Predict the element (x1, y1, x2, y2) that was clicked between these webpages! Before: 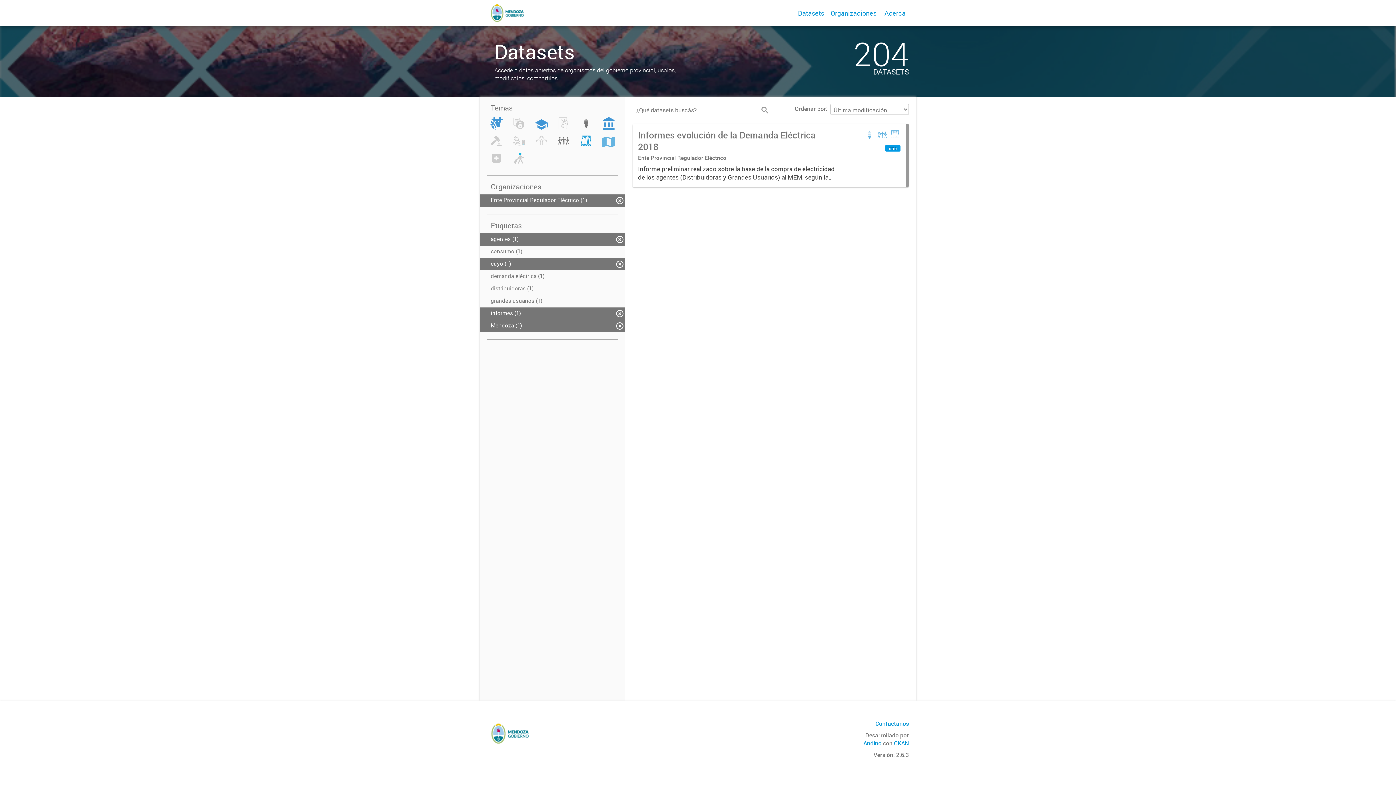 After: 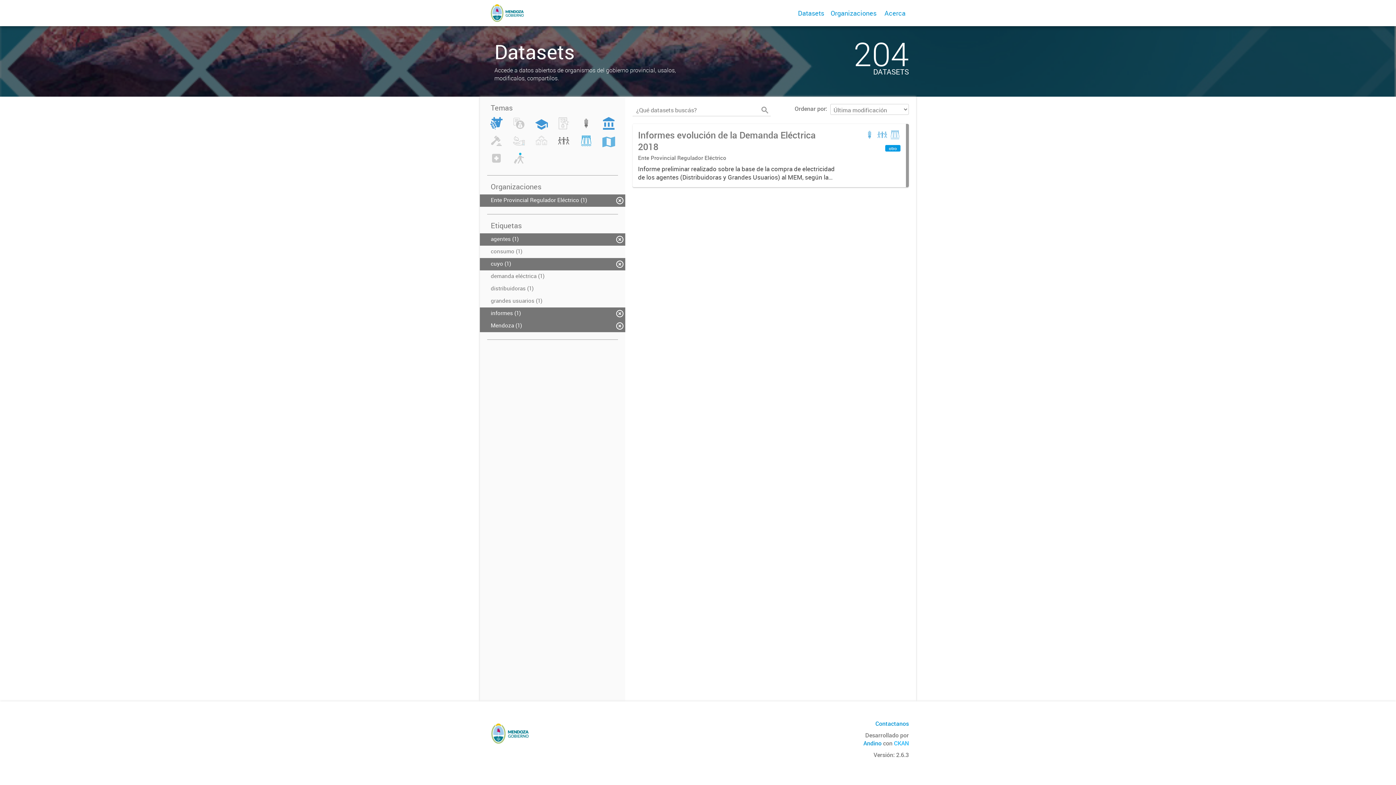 Action: label: CKAN bbox: (894, 739, 909, 747)